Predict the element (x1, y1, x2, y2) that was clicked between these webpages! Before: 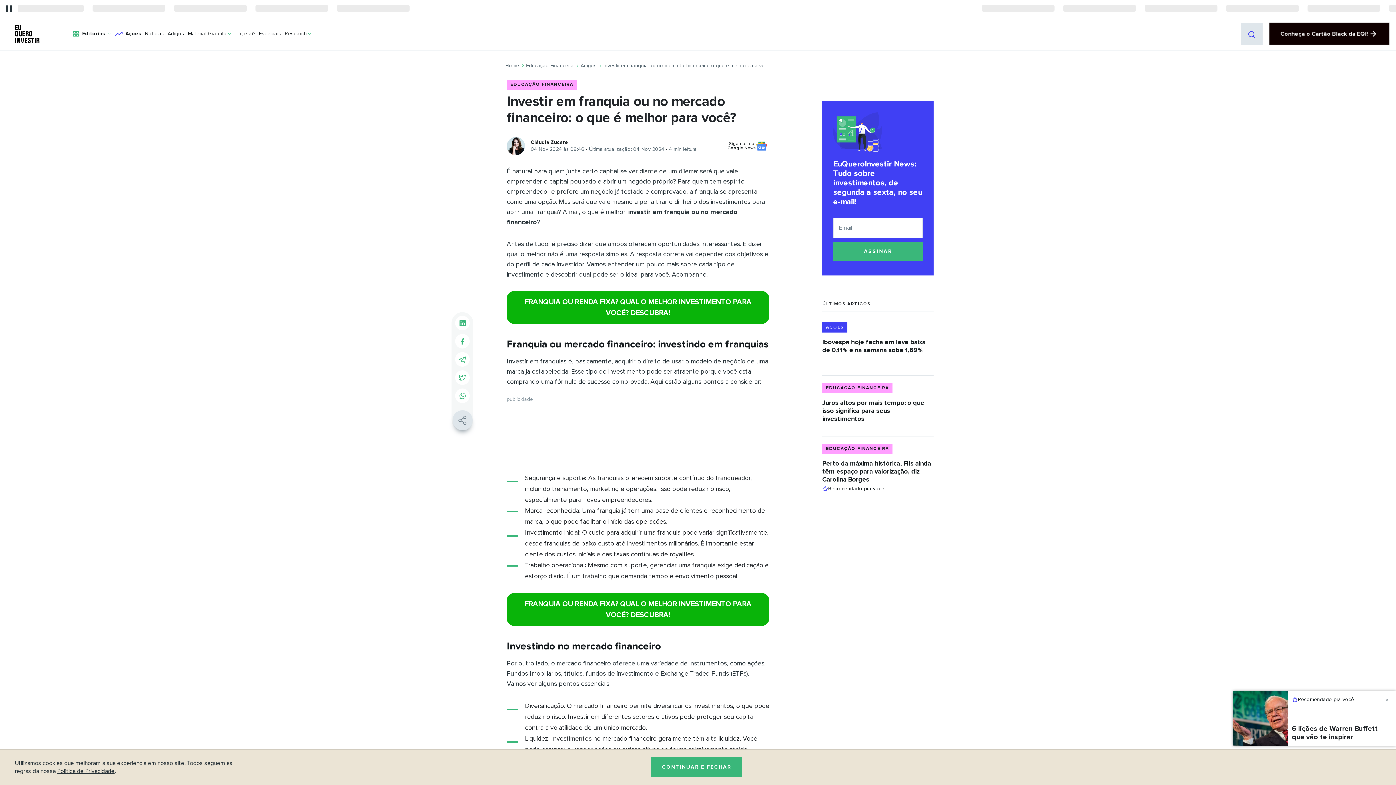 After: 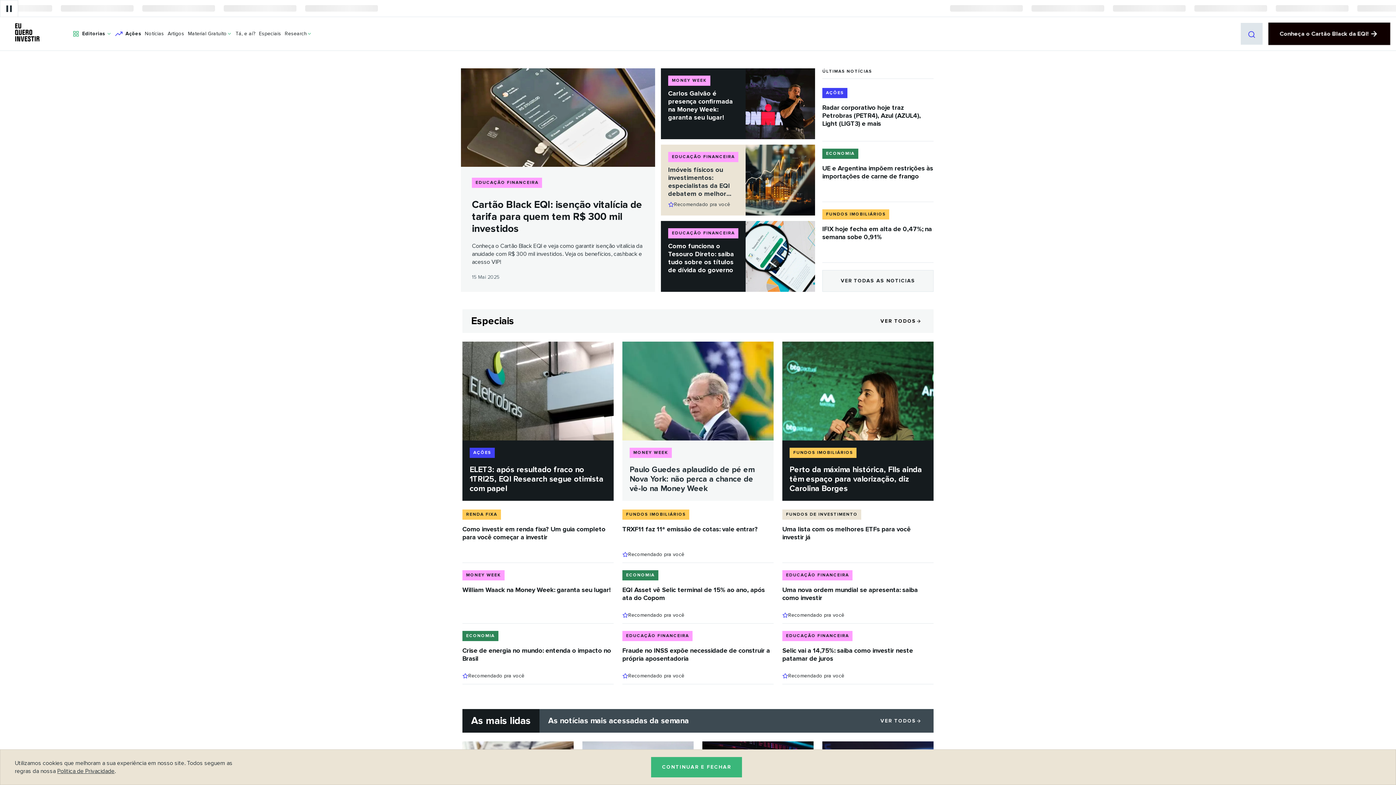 Action: label: Home bbox: (505, 61, 519, 69)